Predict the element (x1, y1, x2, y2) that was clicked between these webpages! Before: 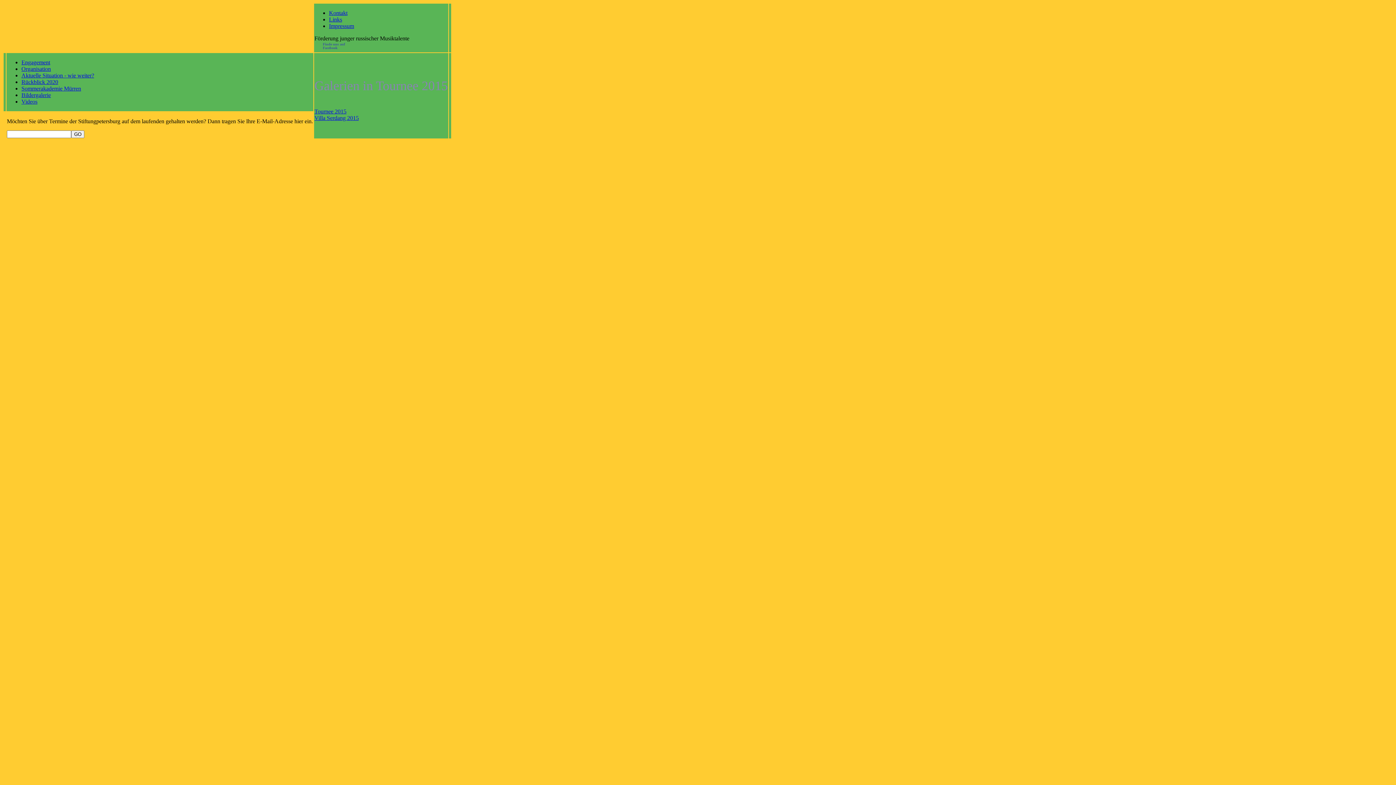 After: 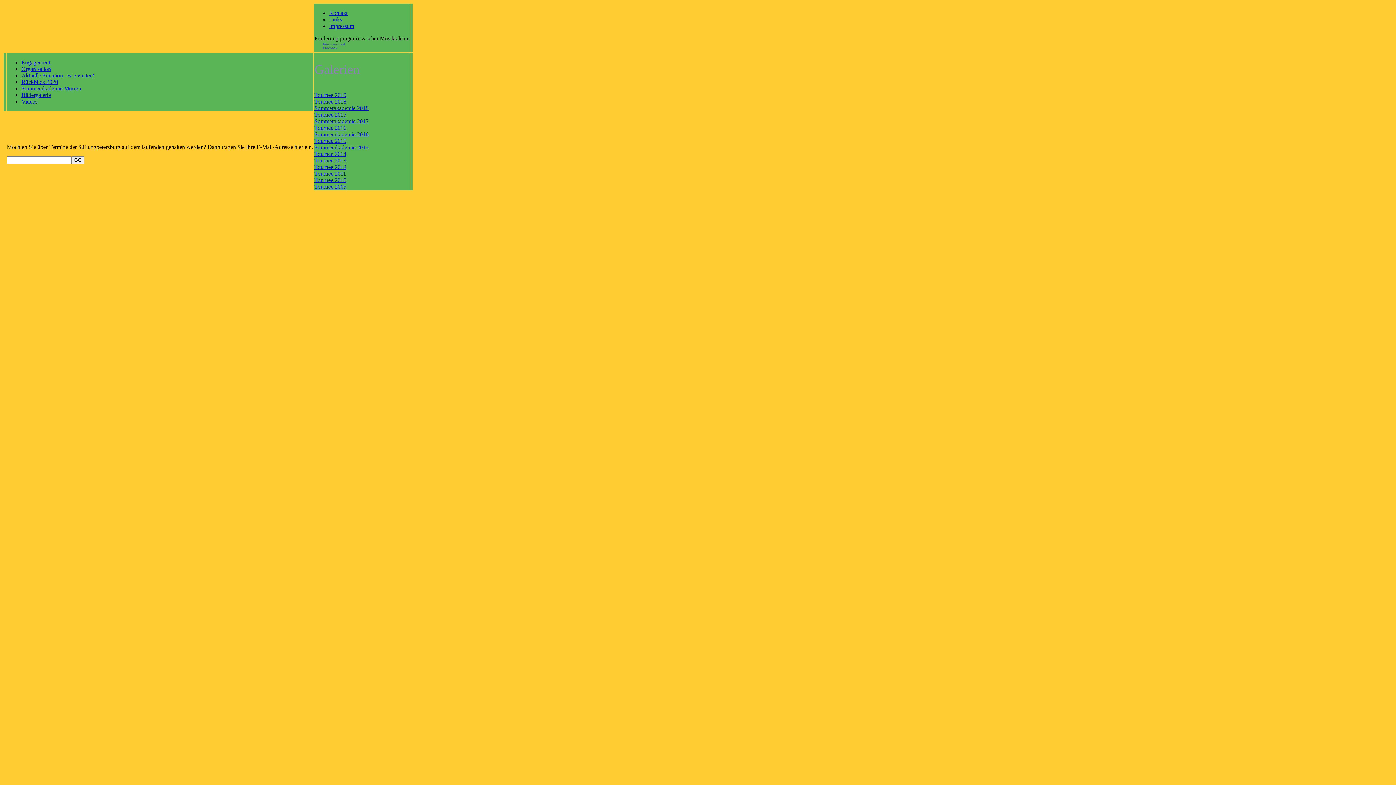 Action: bbox: (21, 92, 50, 98) label: Bildergalerie